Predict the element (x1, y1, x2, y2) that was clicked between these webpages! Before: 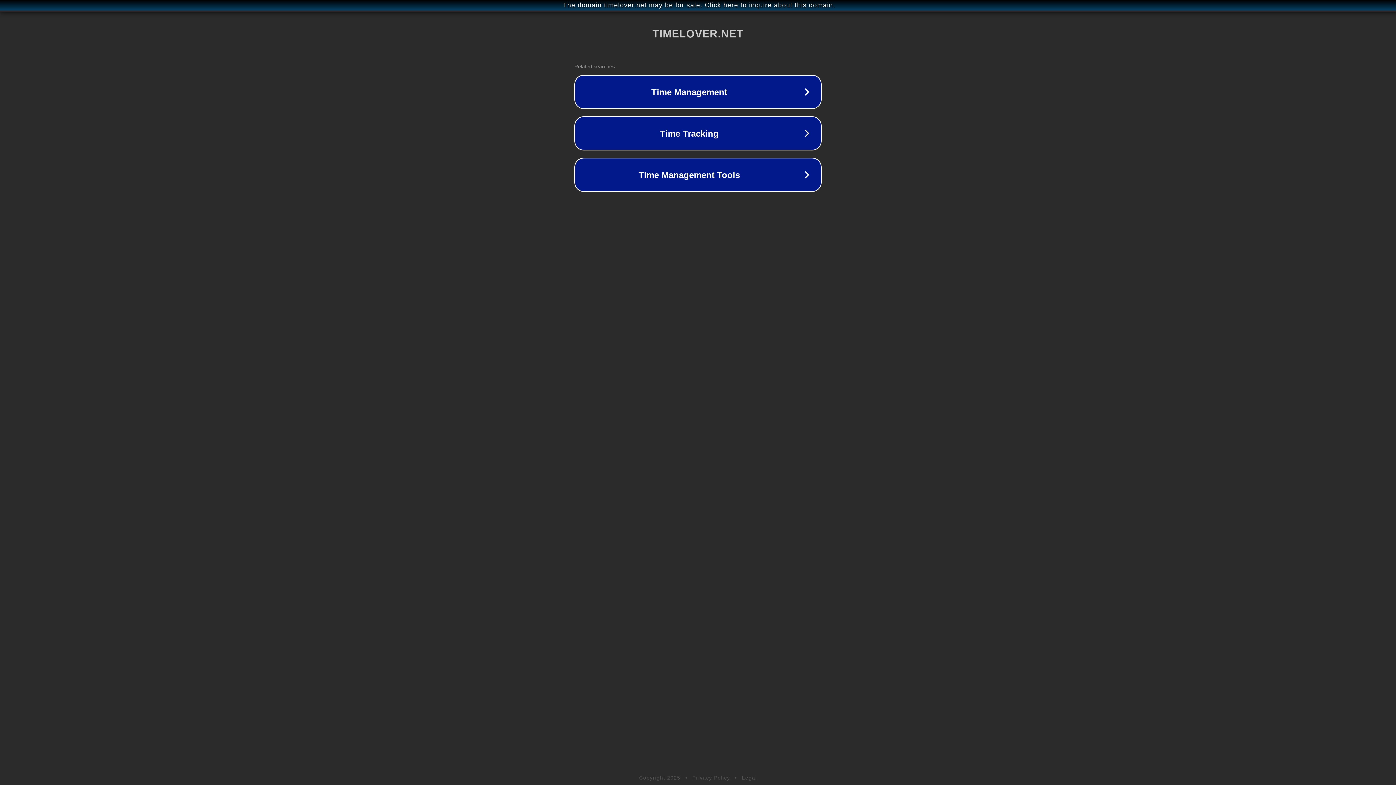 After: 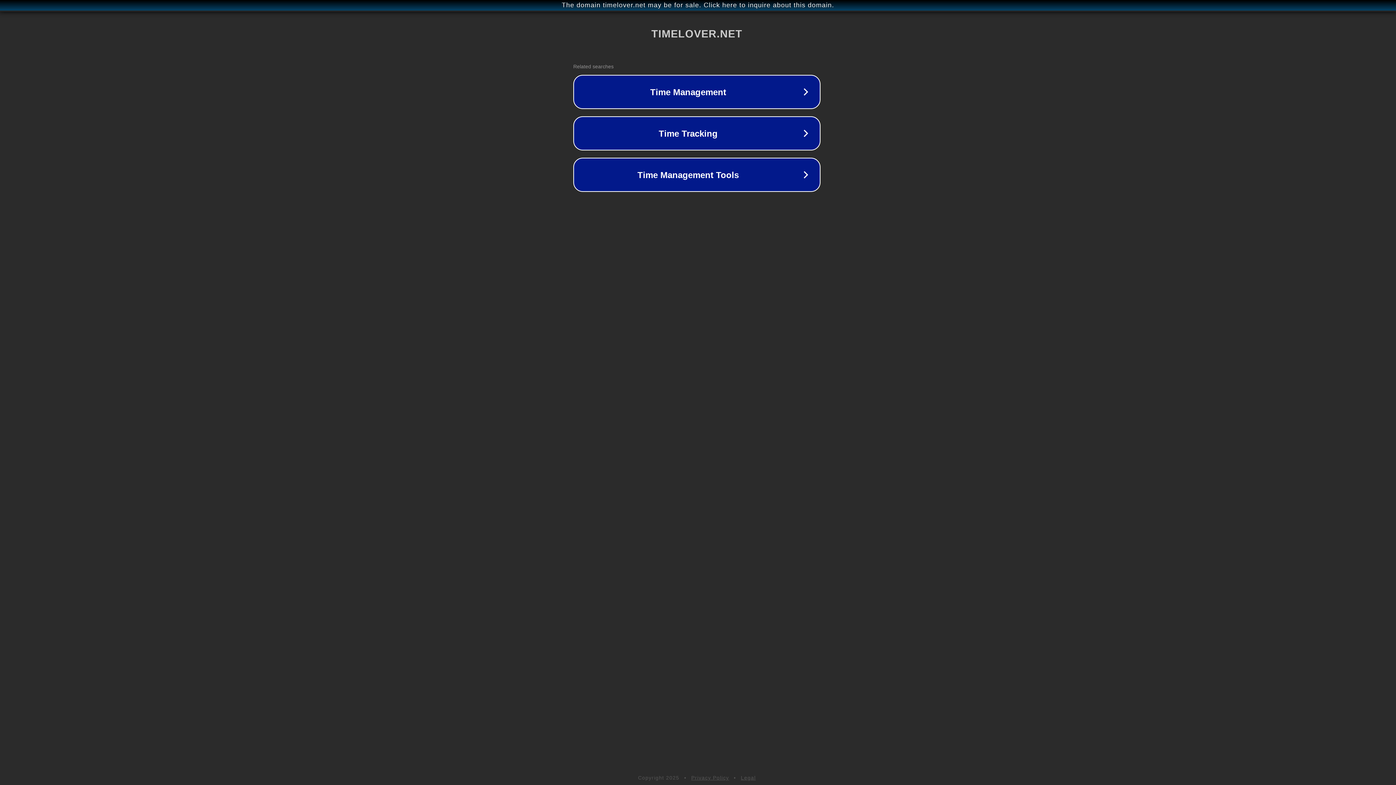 Action: bbox: (1, 1, 1397, 9) label: The domain timelover.net may be for sale. Click here to inquire about this domain.